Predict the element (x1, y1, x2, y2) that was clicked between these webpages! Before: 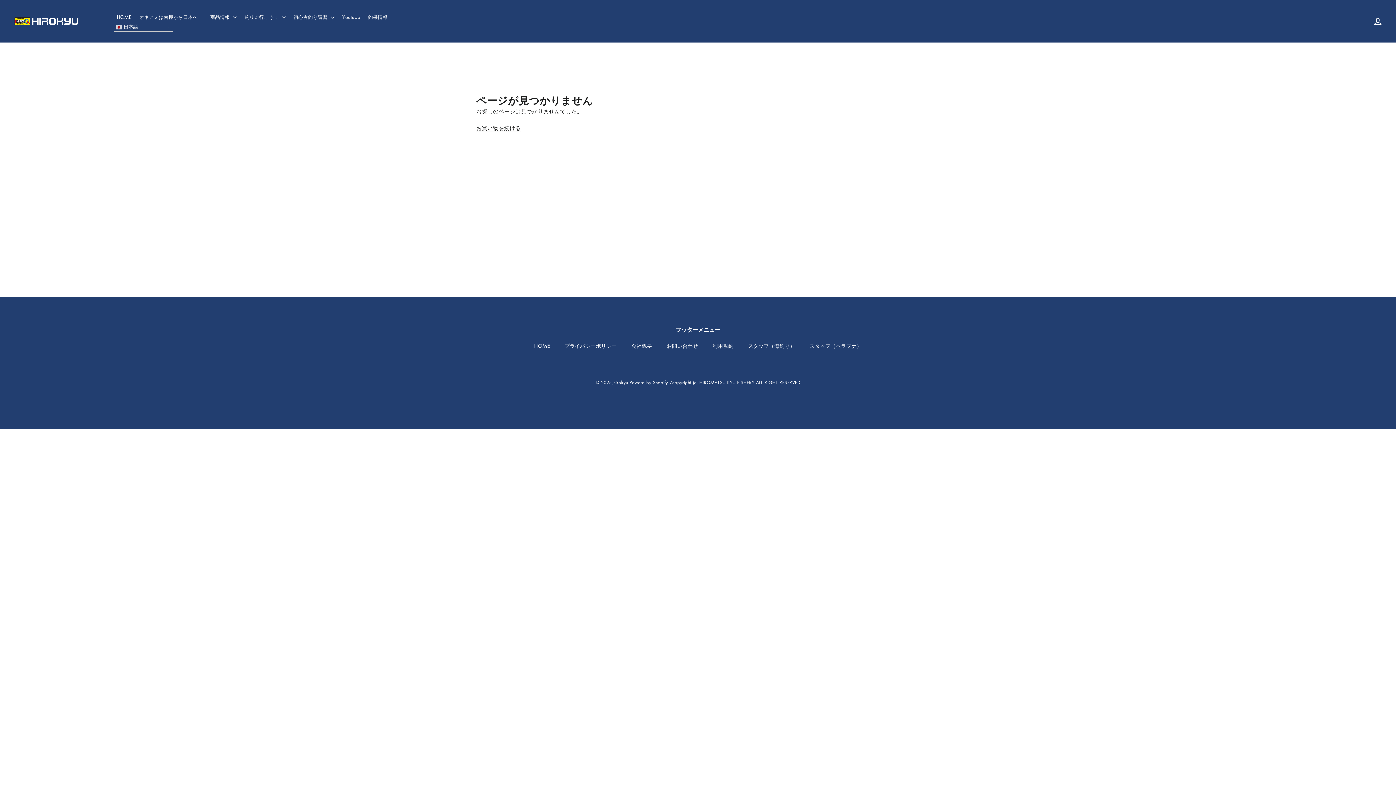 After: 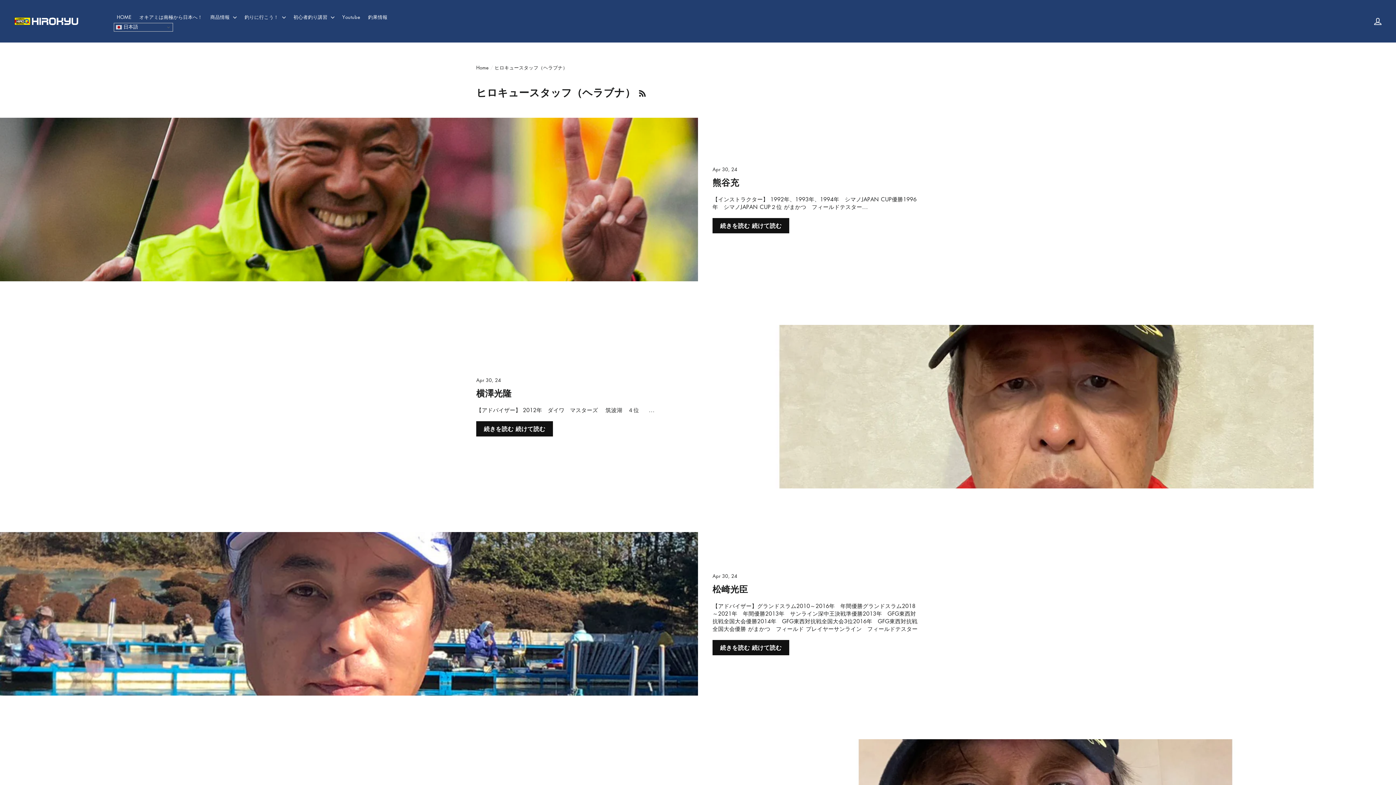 Action: label: スタッフ（ヘラブナ） bbox: (809, 341, 862, 350)